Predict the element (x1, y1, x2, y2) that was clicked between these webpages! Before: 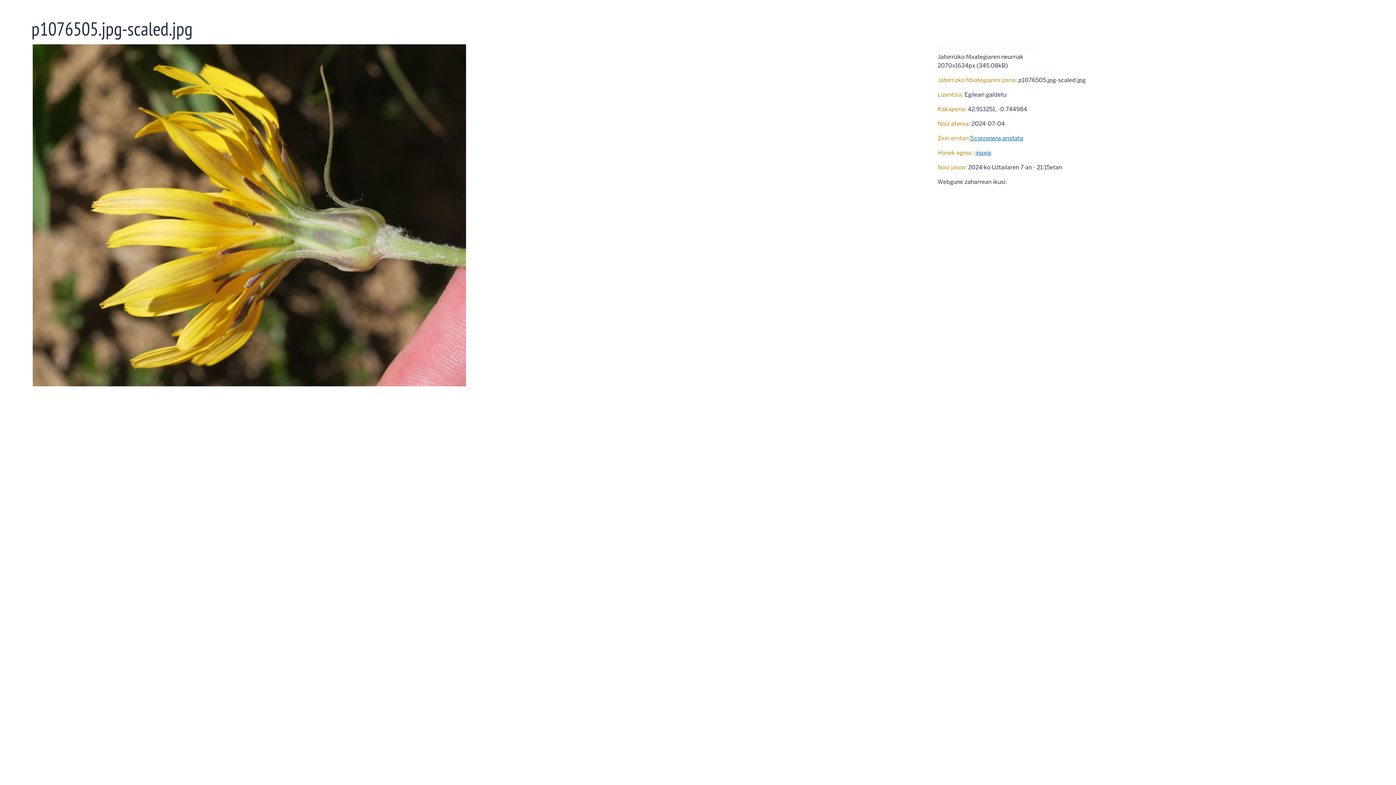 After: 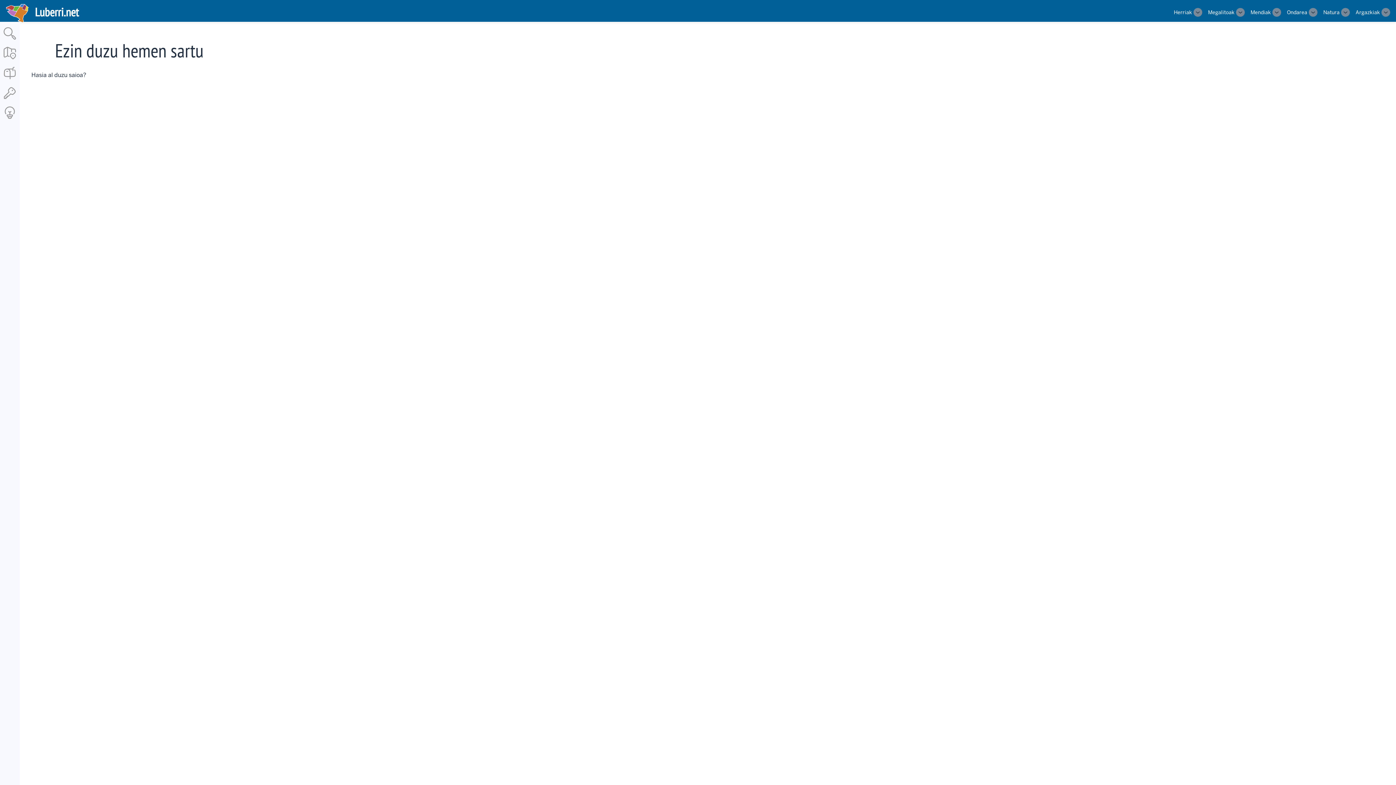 Action: label: inaxio bbox: (975, 149, 991, 156)